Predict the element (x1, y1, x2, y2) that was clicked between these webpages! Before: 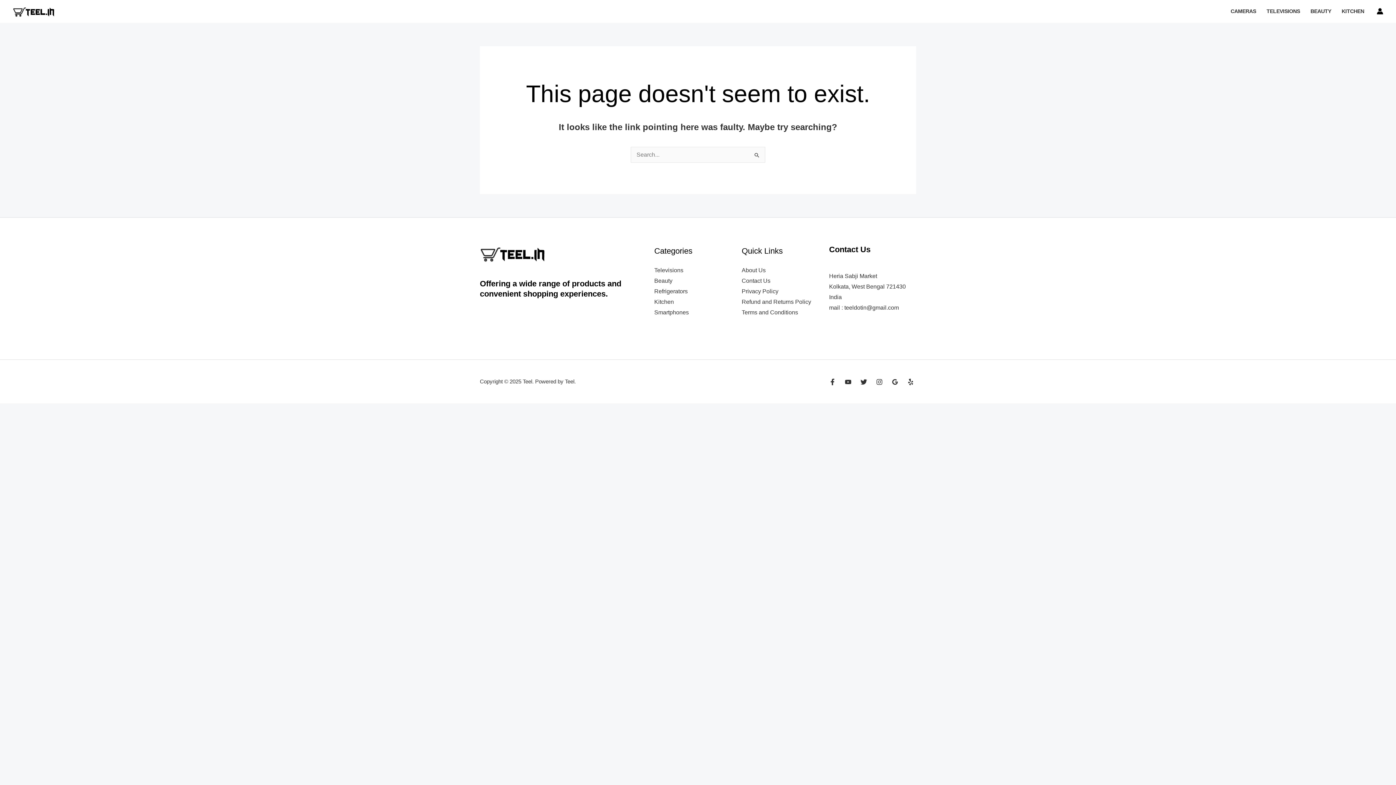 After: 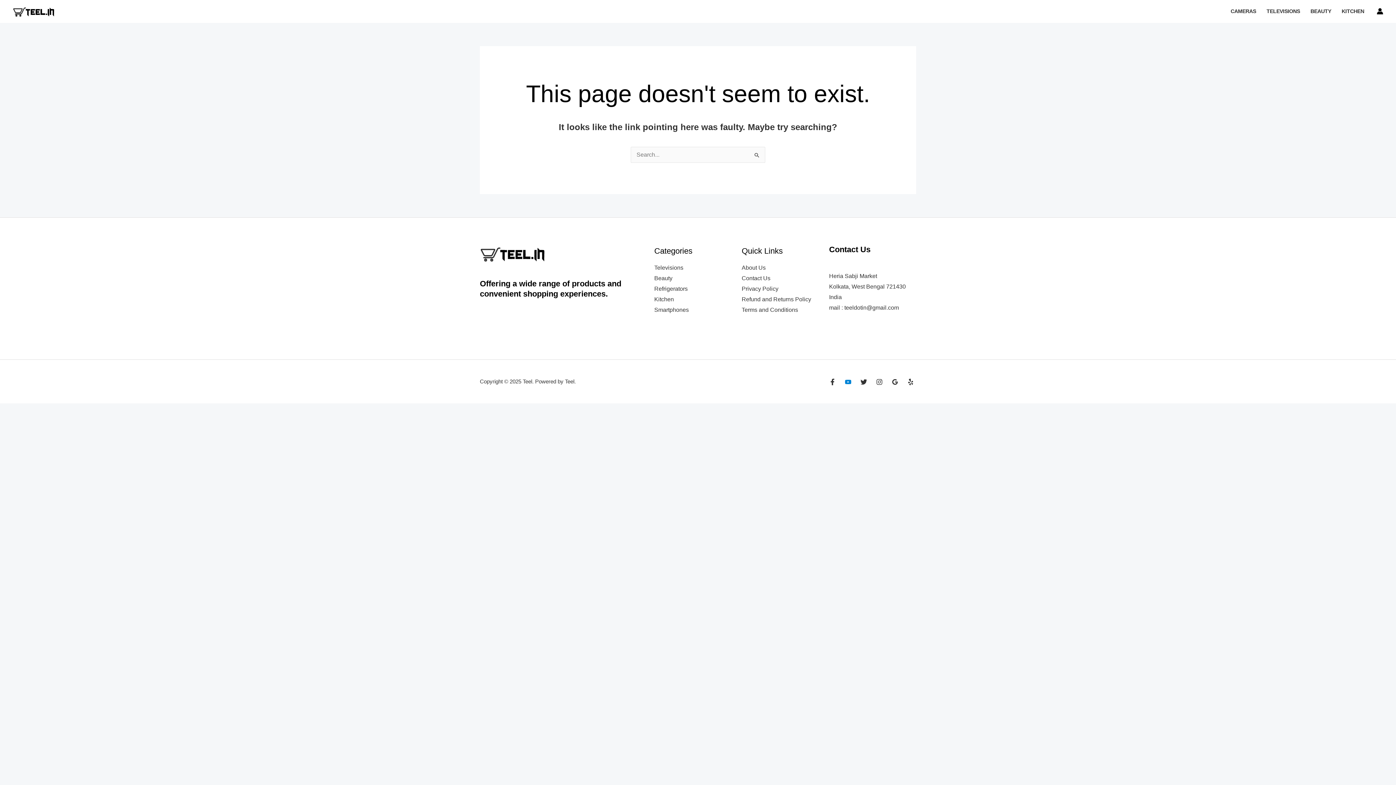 Action: bbox: (844, 378, 851, 385) label: YouTube